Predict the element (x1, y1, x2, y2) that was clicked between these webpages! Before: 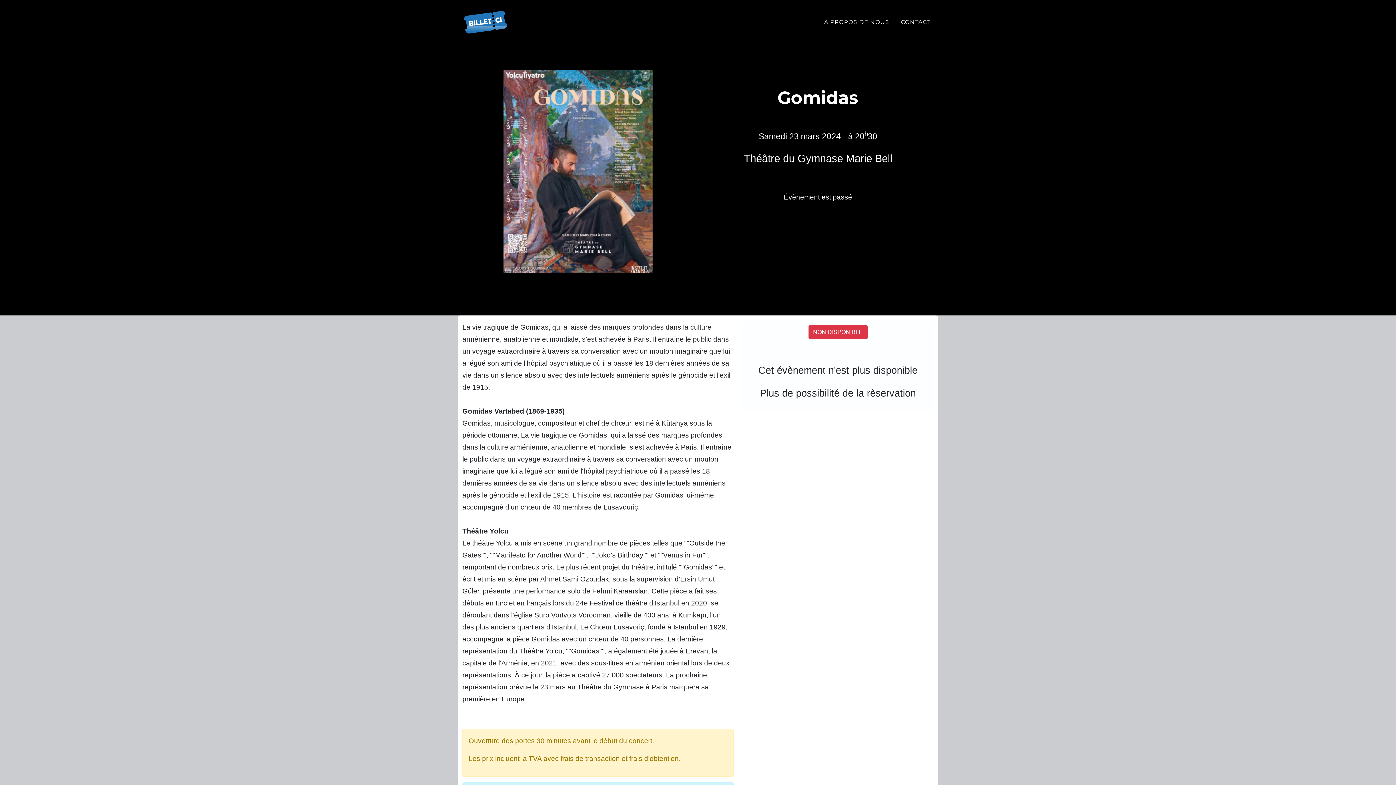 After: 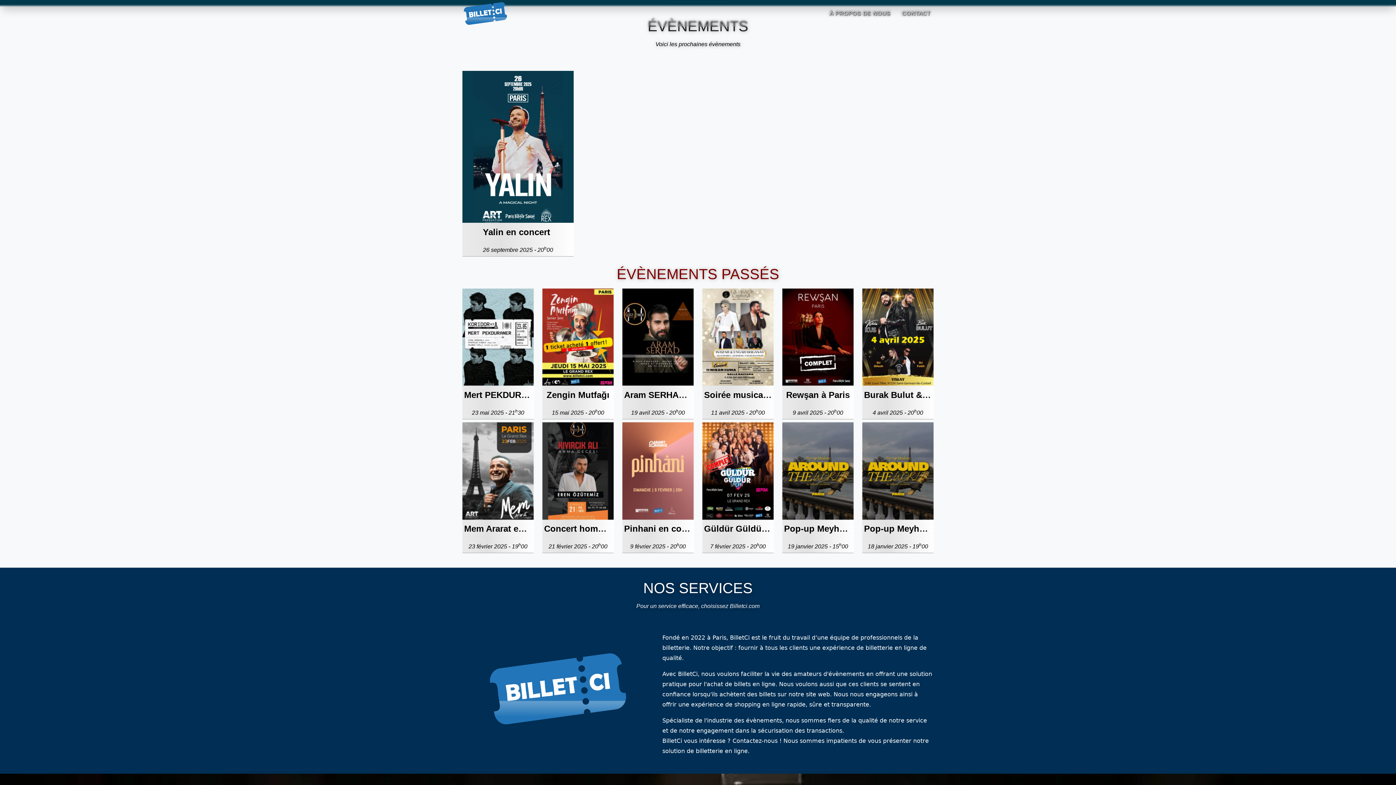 Action: bbox: (462, 8, 508, 35)